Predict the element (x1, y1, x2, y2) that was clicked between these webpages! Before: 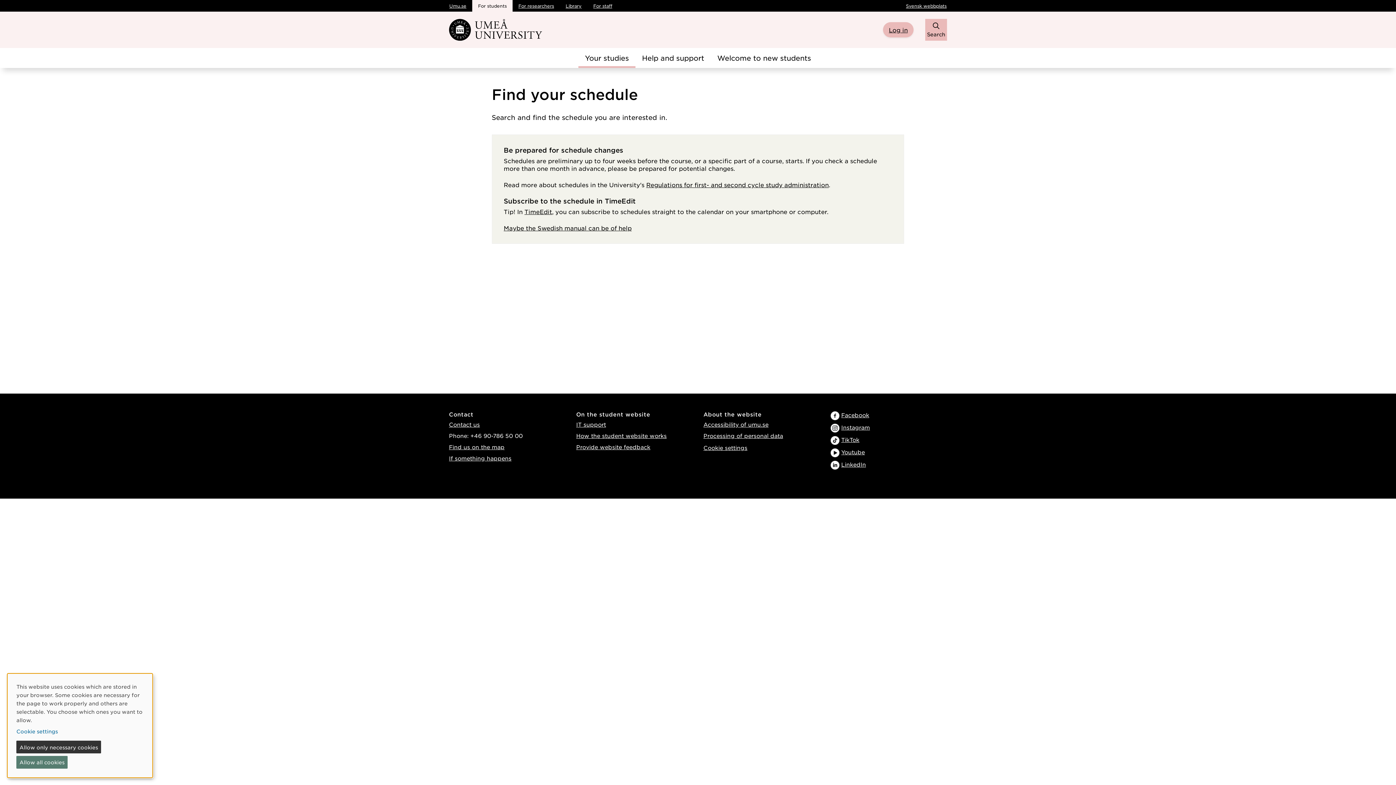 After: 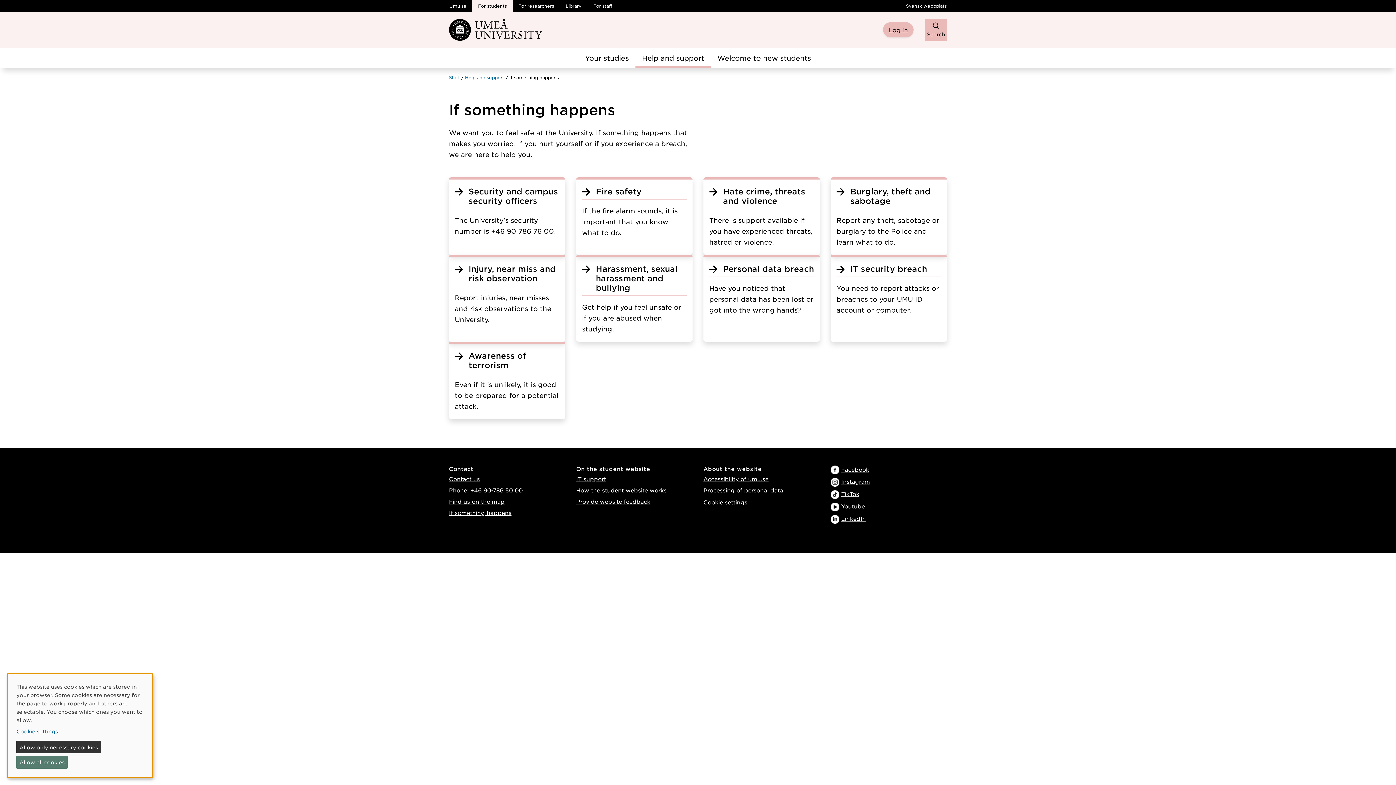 Action: label: If something happens bbox: (449, 454, 511, 461)